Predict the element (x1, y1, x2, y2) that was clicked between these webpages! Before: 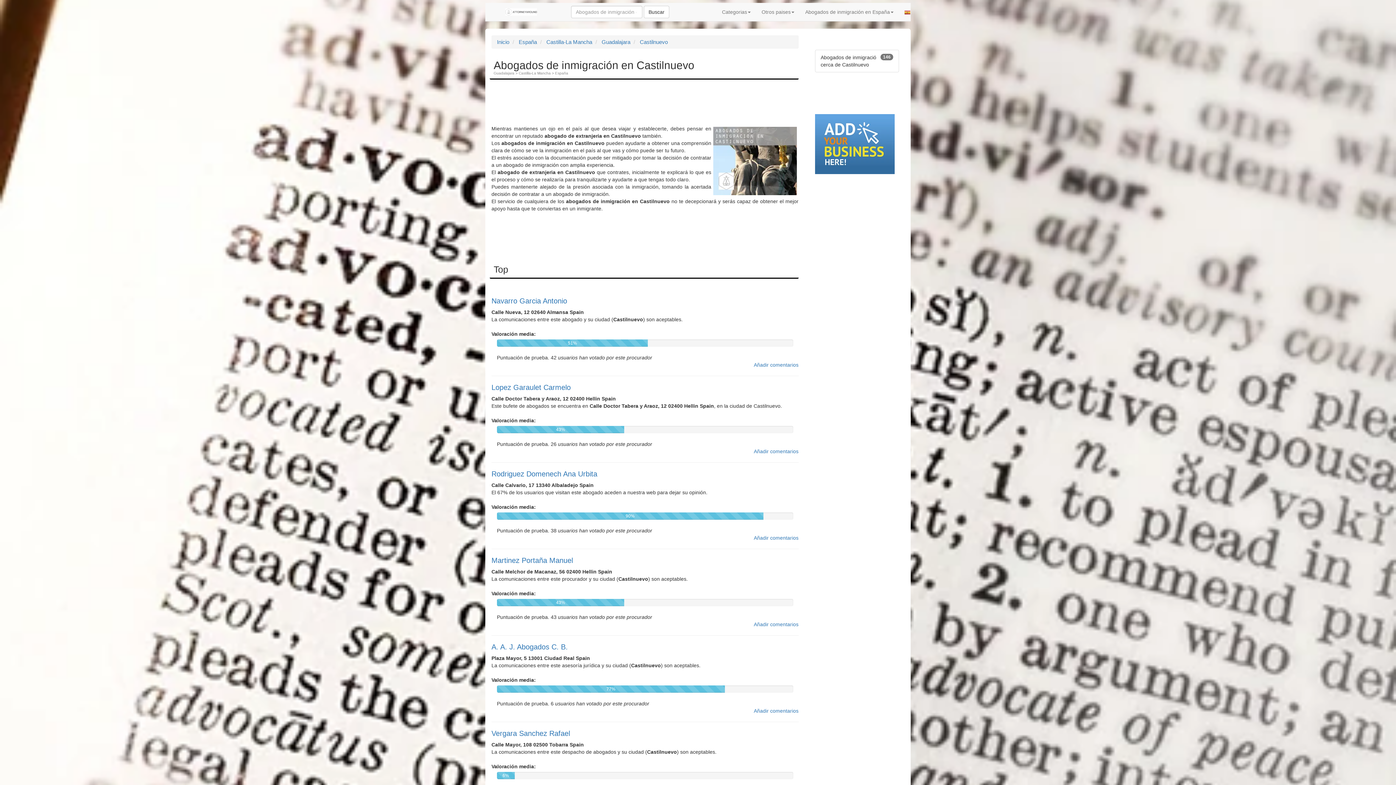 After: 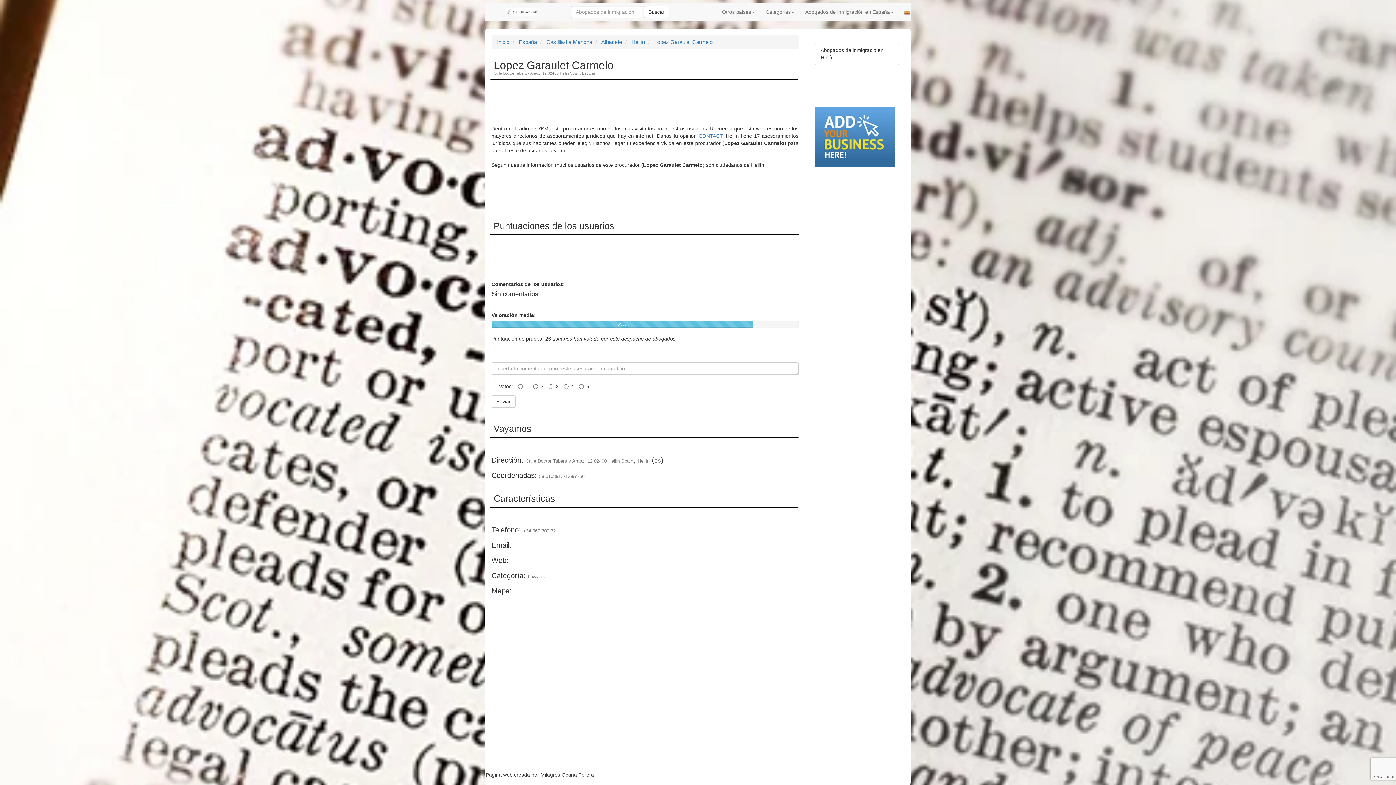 Action: label: Añadir comentarios bbox: (754, 448, 798, 454)